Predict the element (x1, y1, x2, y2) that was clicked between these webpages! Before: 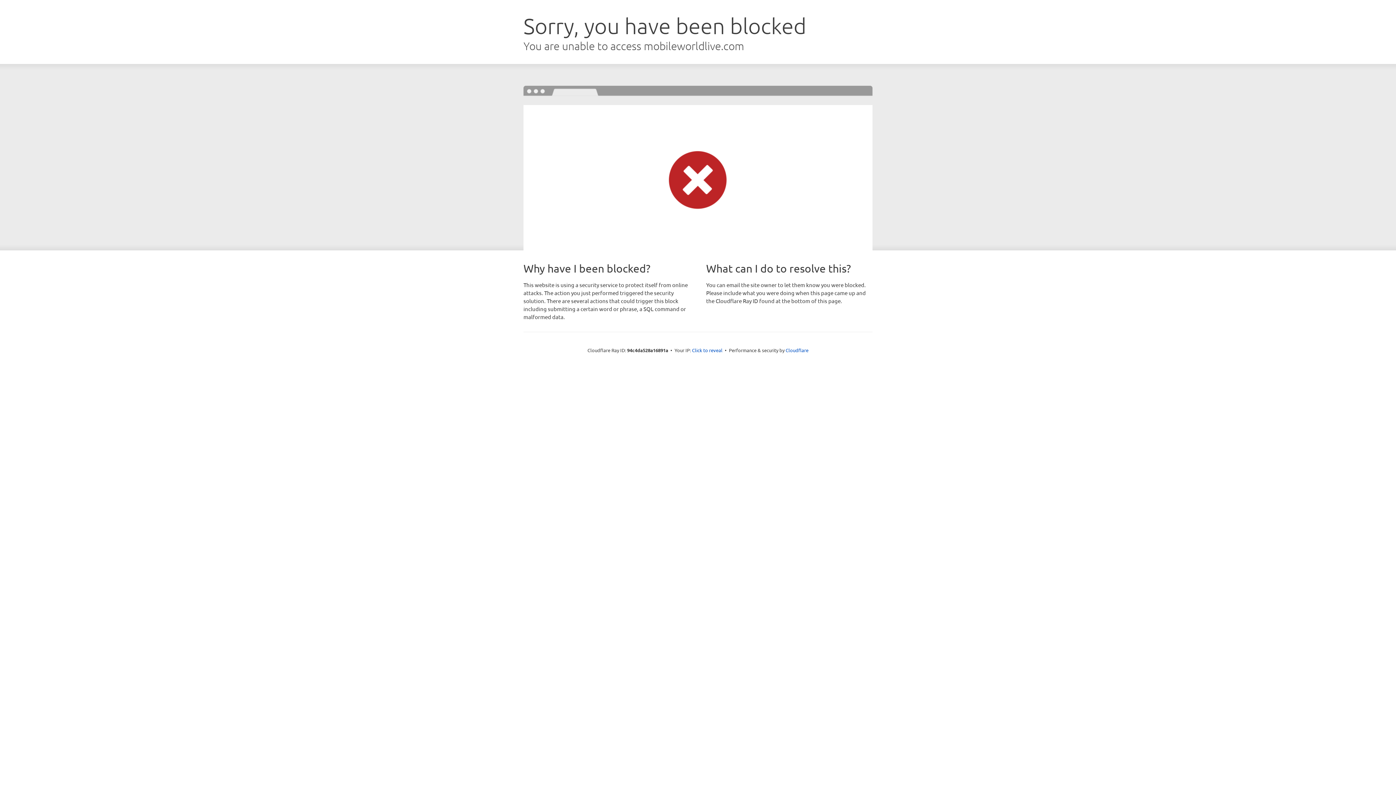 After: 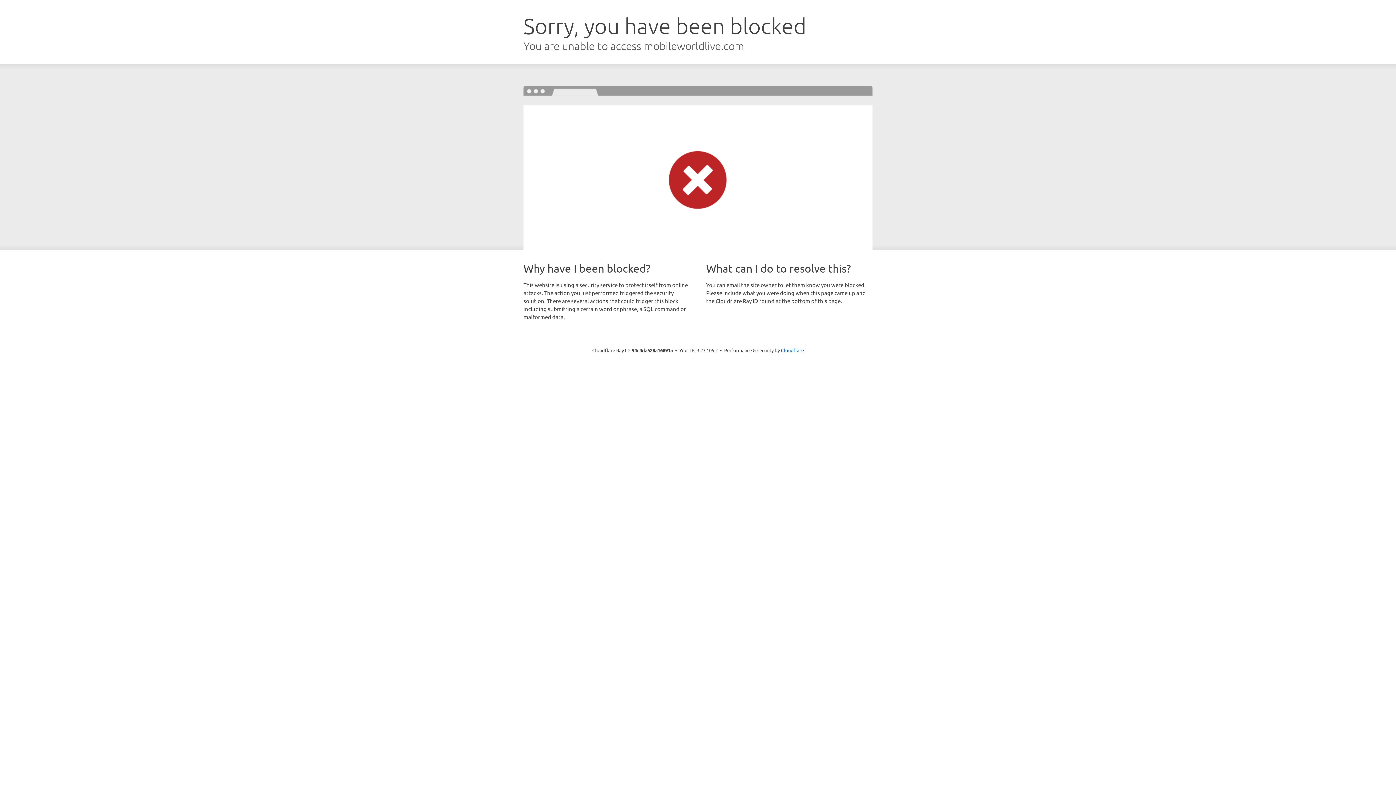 Action: bbox: (692, 346, 722, 353) label: Click to reveal